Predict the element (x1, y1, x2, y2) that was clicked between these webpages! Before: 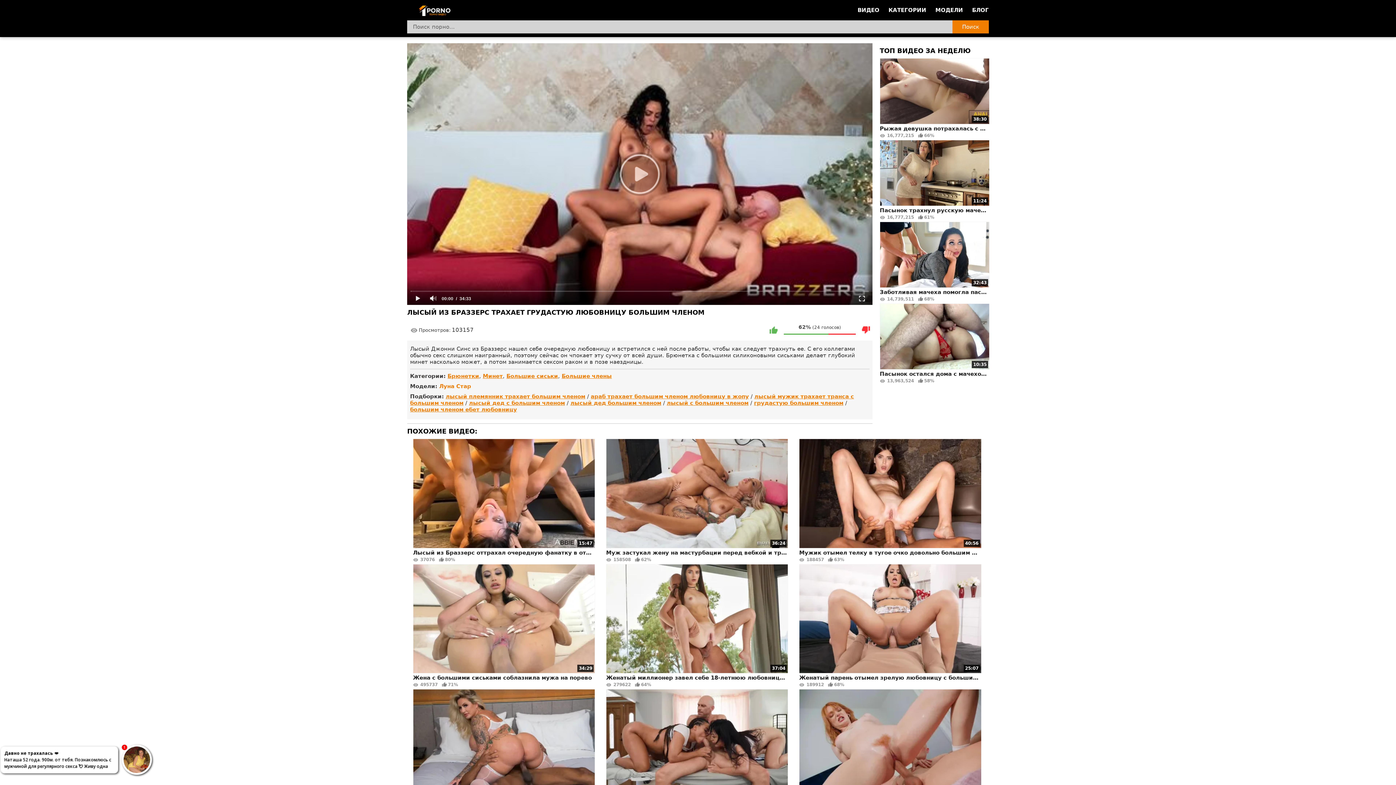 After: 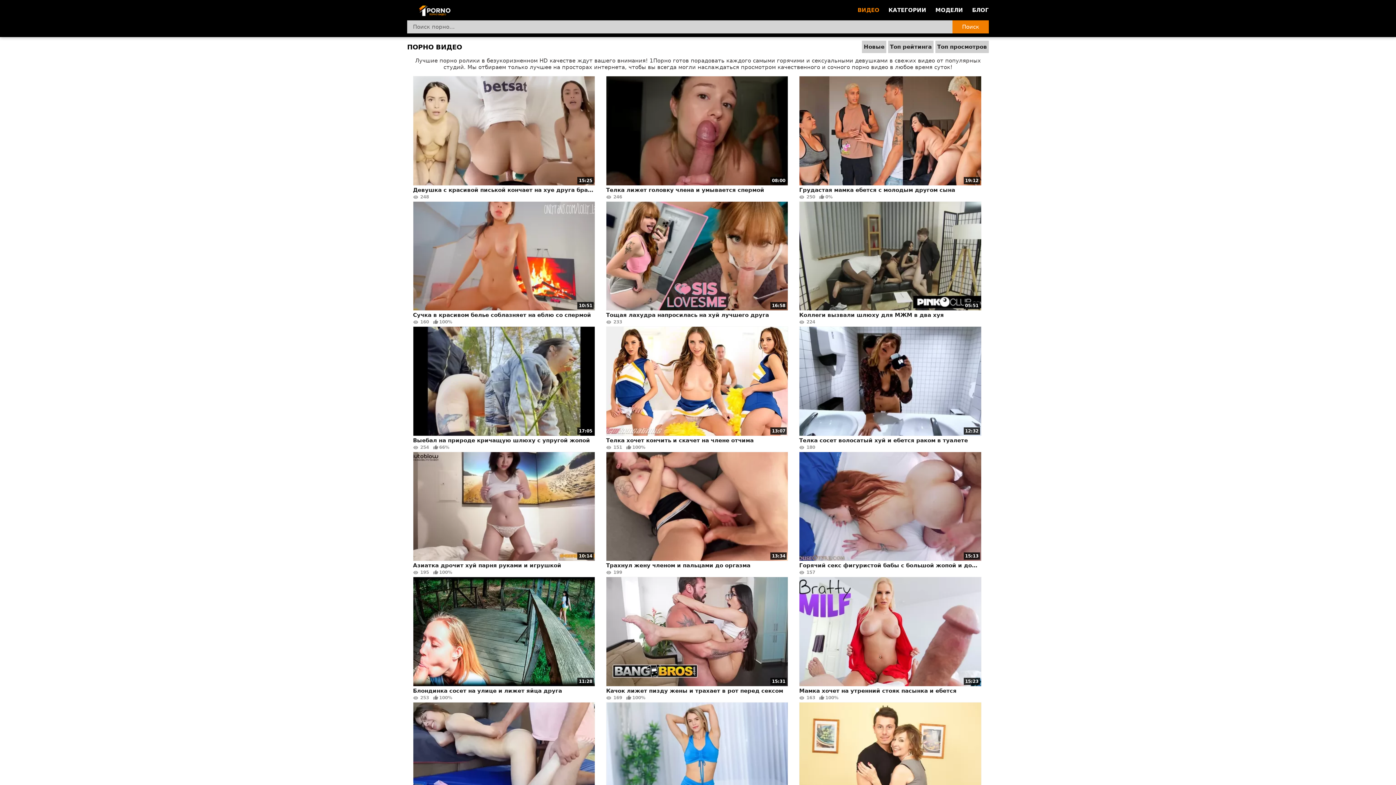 Action: label: ВИДЕО bbox: (857, 6, 879, 13)